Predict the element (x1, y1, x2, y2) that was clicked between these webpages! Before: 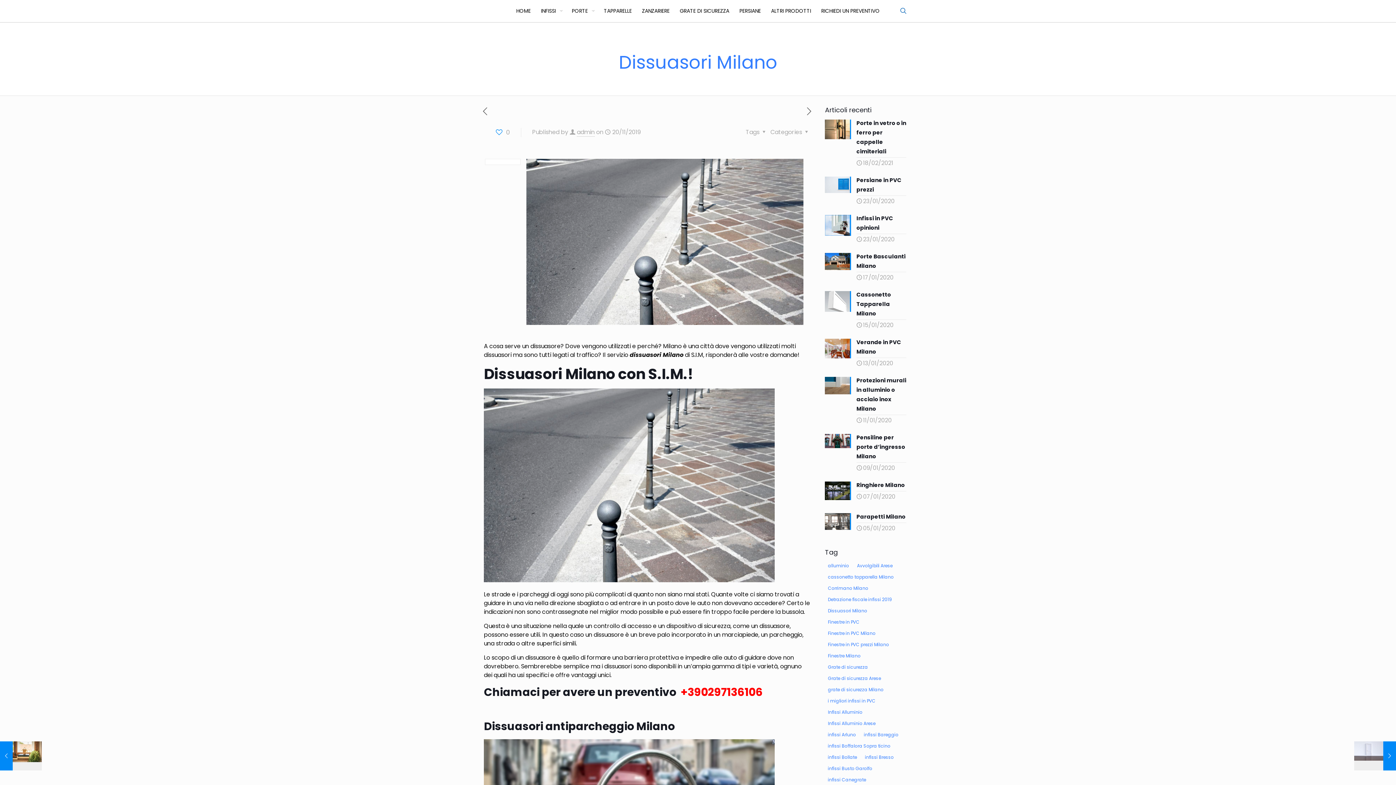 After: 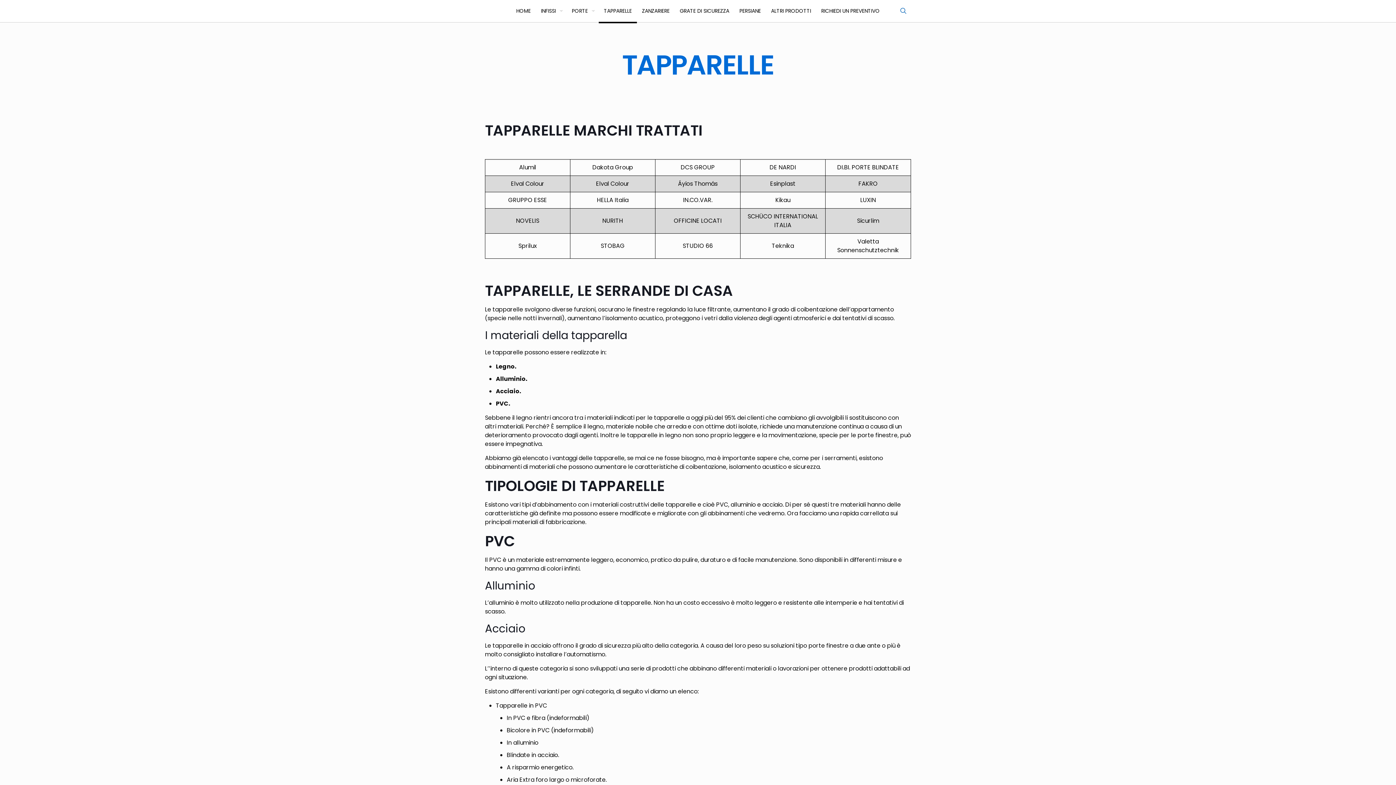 Action: bbox: (598, 0, 637, 21) label: TAPPARELLE